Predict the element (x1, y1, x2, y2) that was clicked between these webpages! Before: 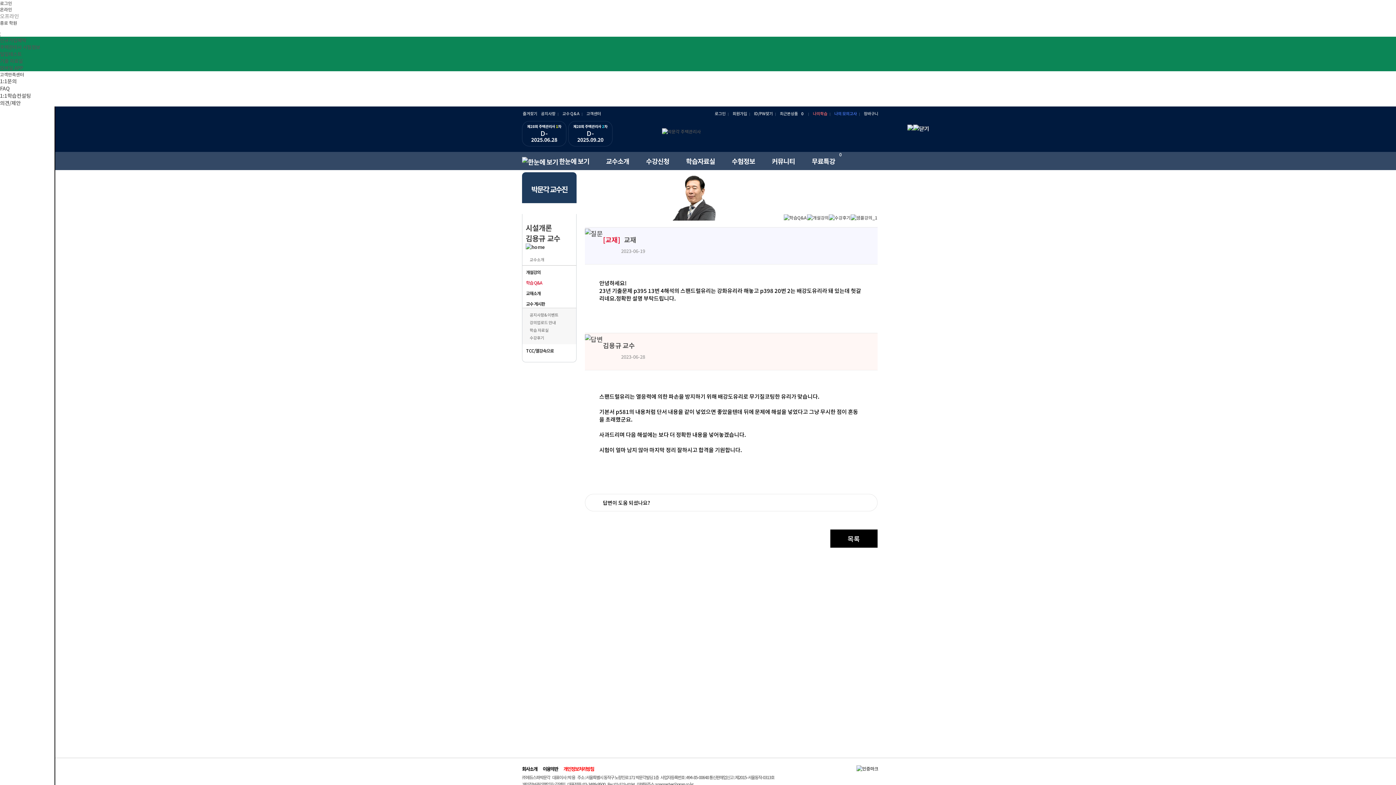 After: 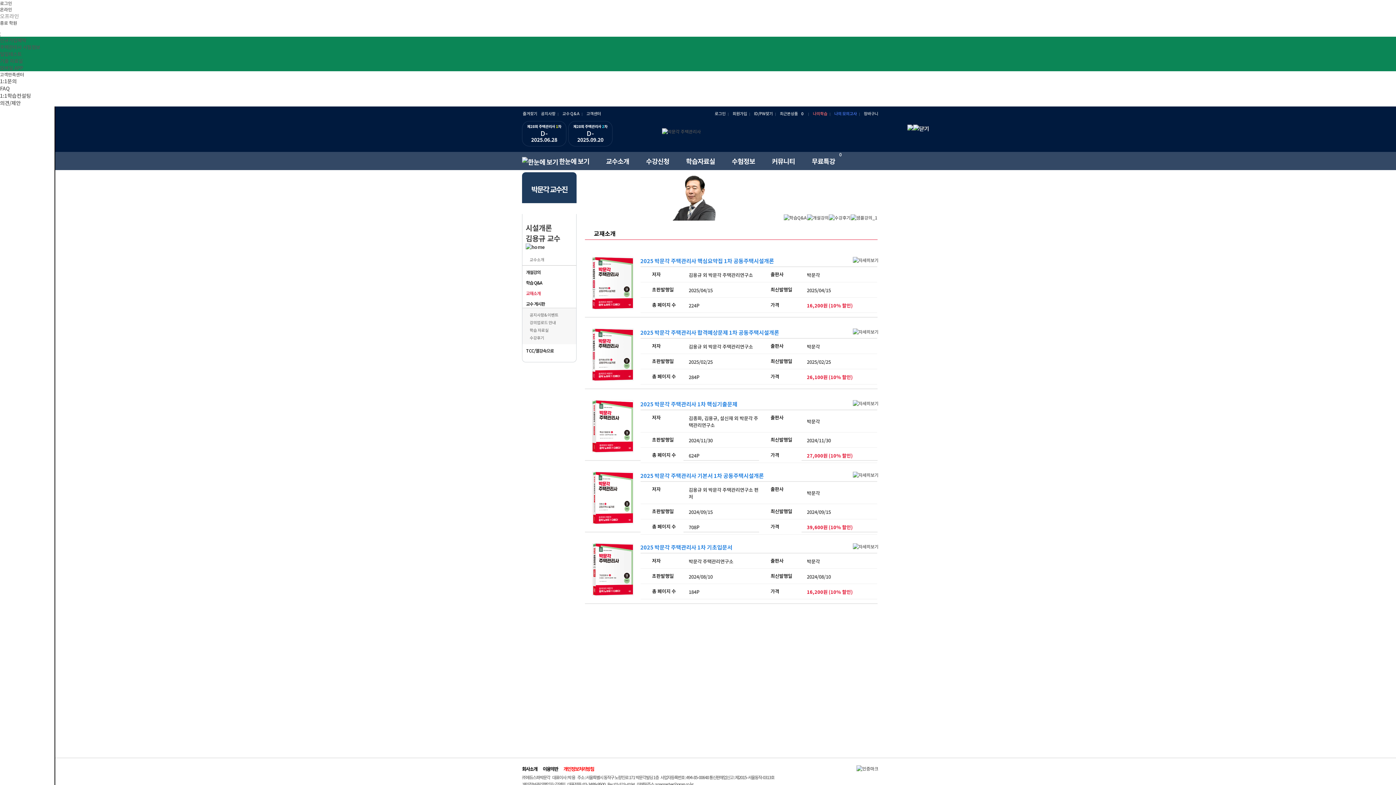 Action: bbox: (522, 286, 576, 297) label: 교재소개